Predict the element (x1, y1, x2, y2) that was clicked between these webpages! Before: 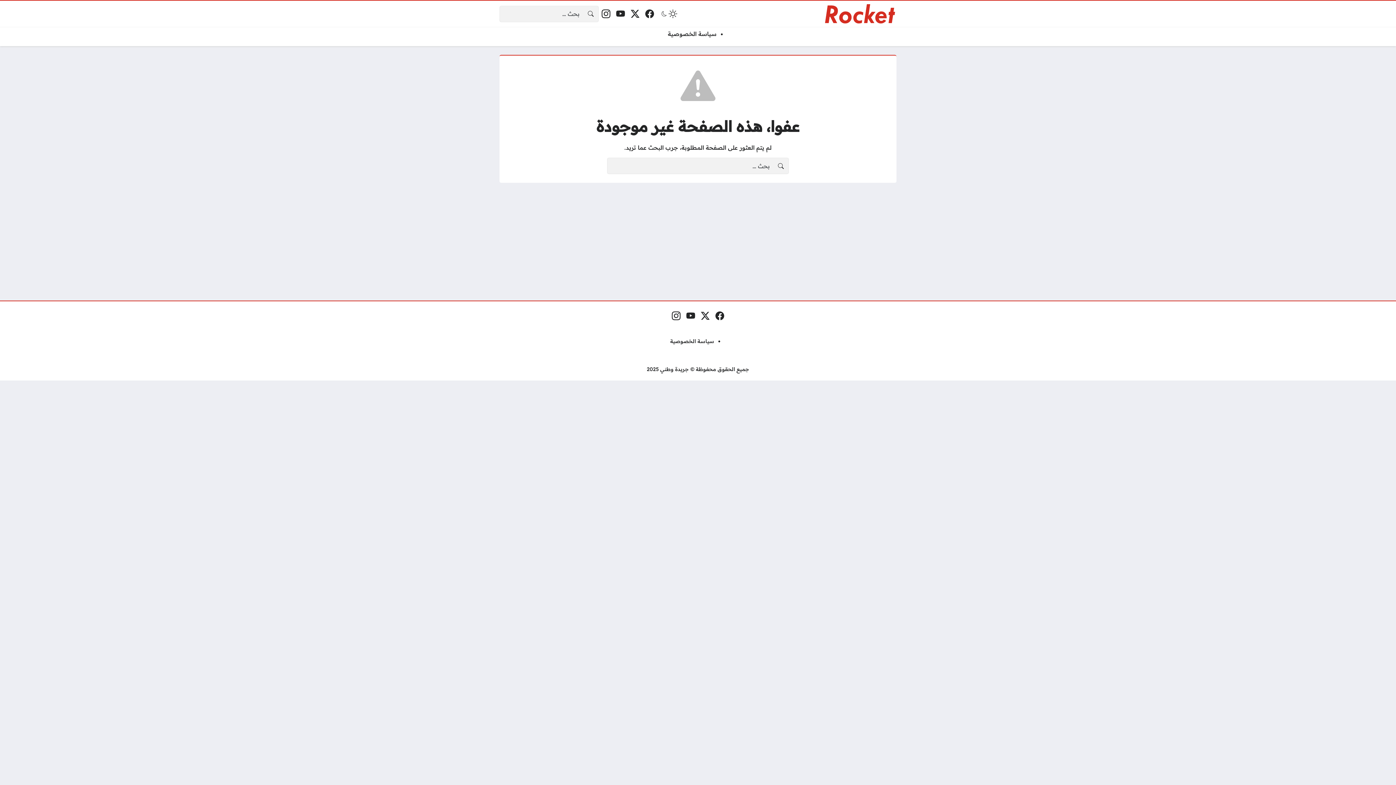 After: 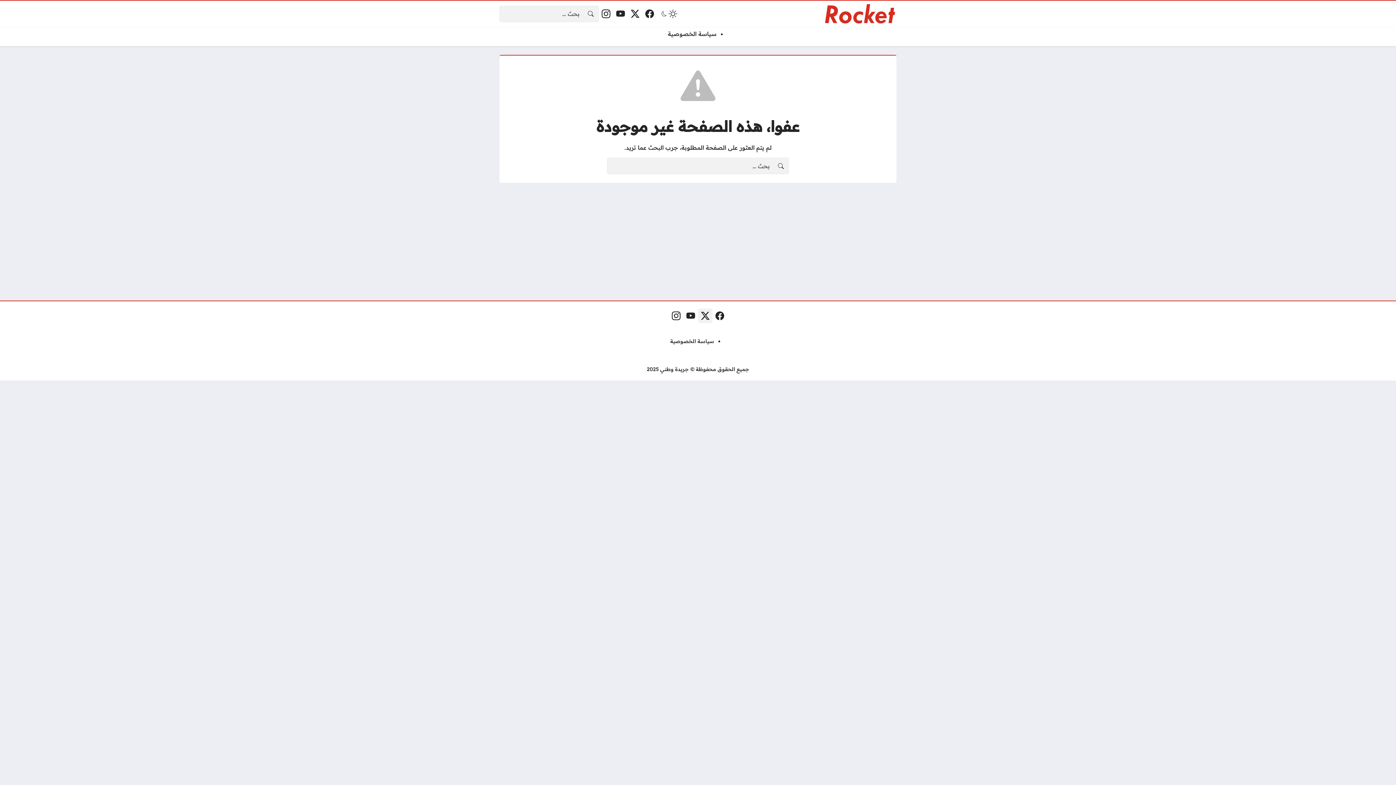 Action: label: منصة إكس bbox: (698, 308, 712, 323)